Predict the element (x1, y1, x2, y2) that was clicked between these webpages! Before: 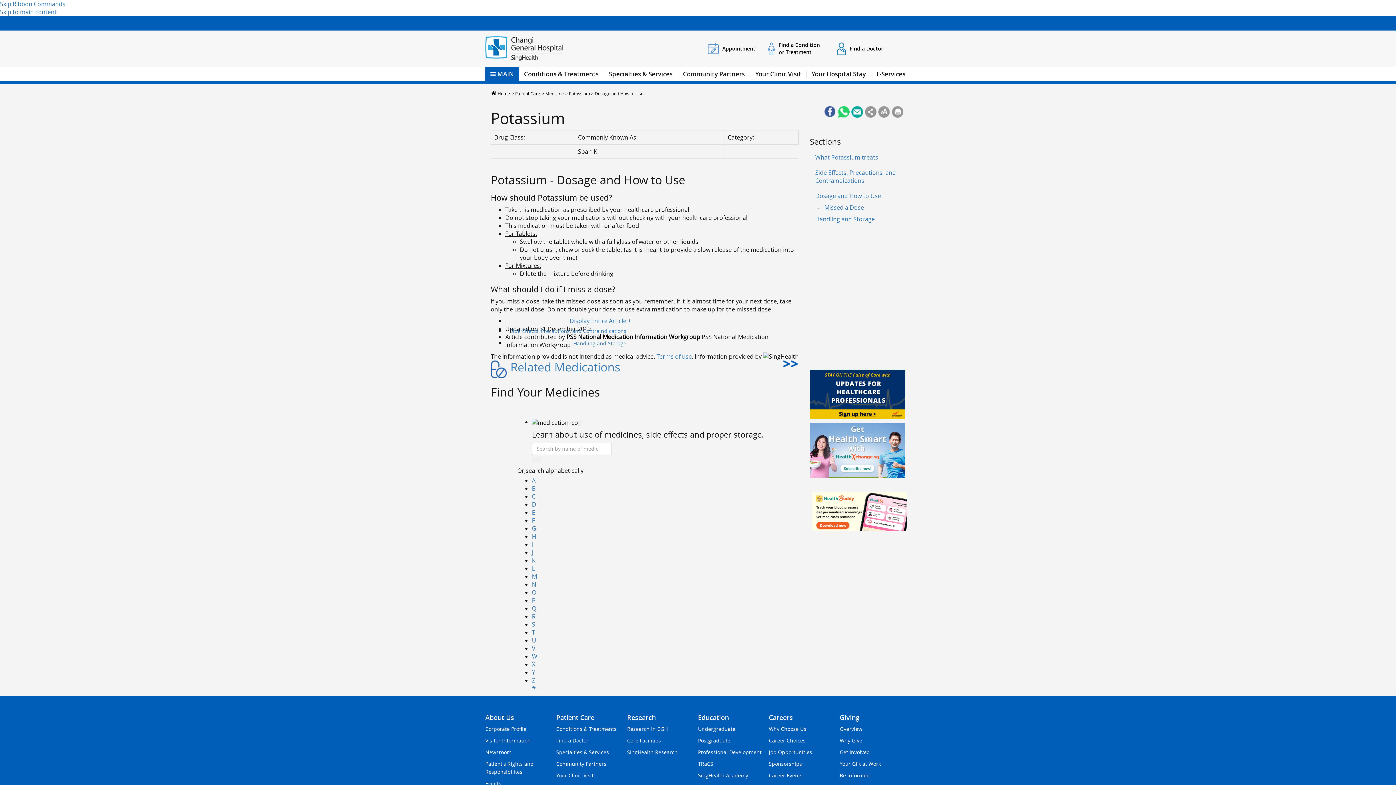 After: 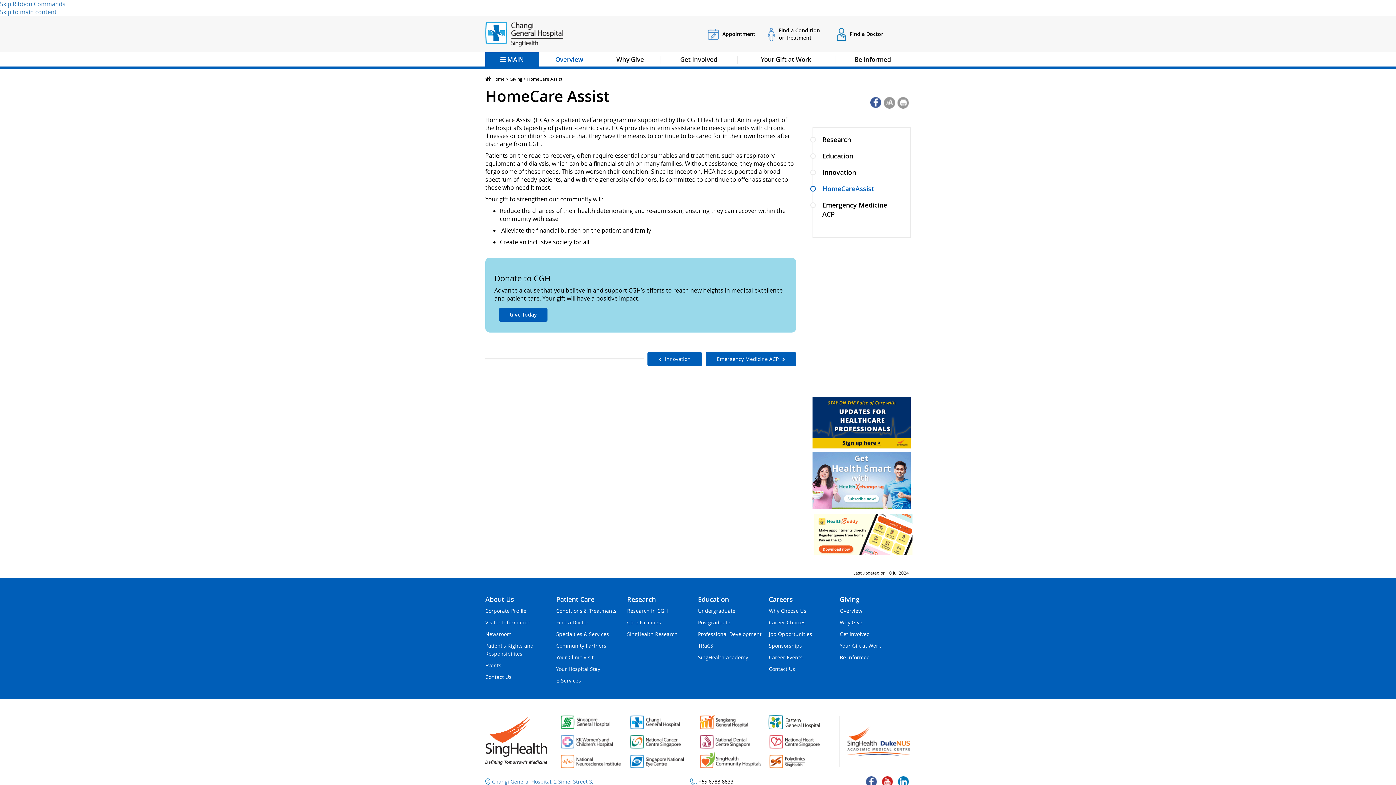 Action: label: Why Give bbox: (840, 737, 862, 744)